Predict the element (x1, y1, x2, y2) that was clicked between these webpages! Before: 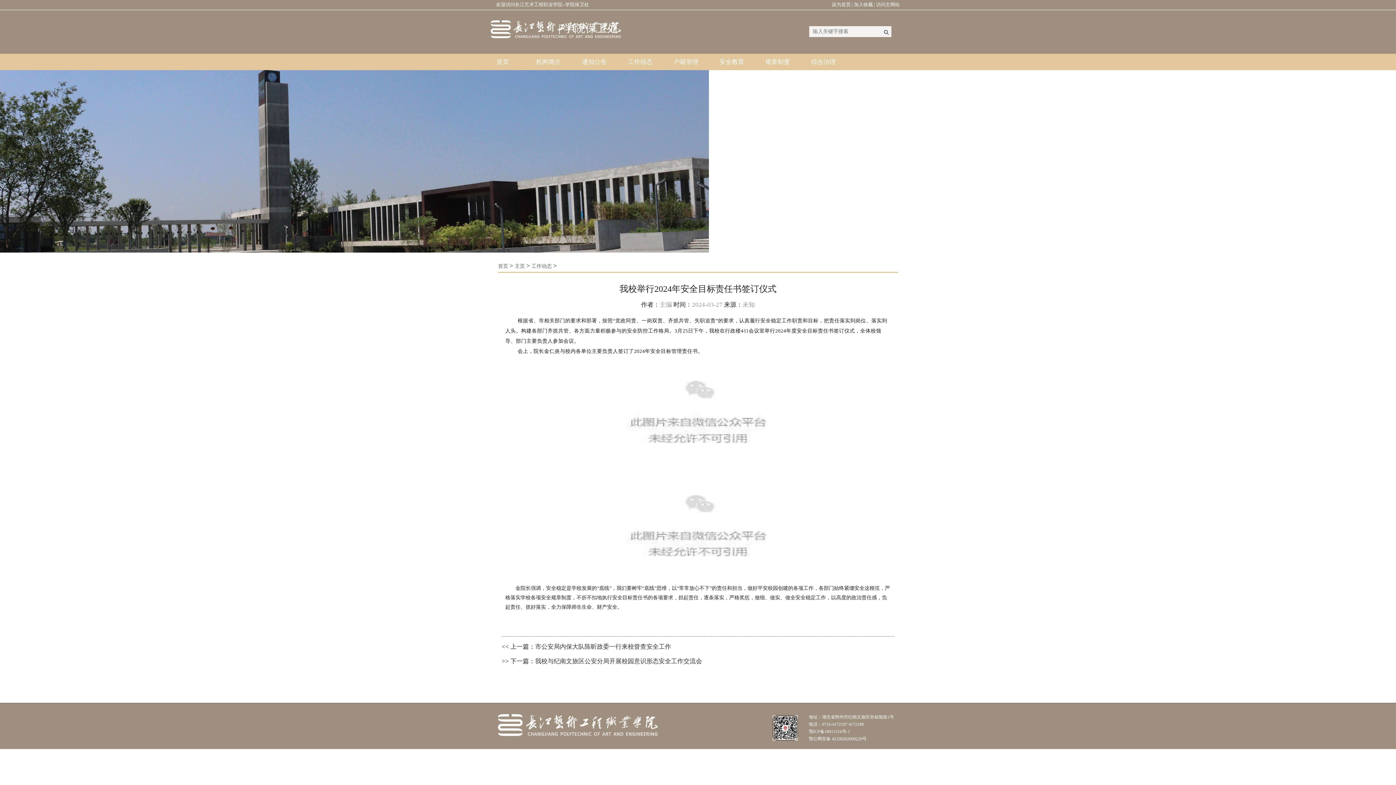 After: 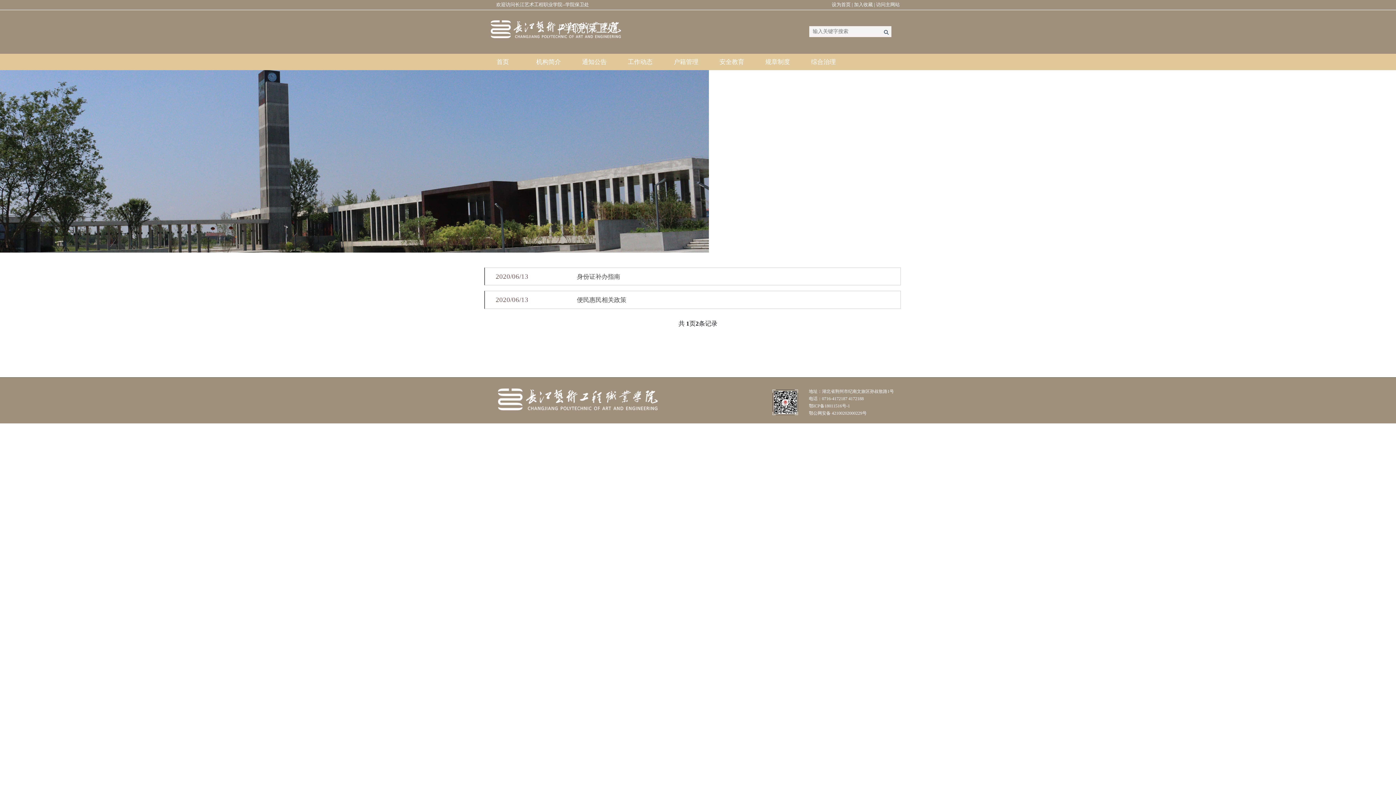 Action: label: 户籍管理 bbox: (663, 53, 709, 70)